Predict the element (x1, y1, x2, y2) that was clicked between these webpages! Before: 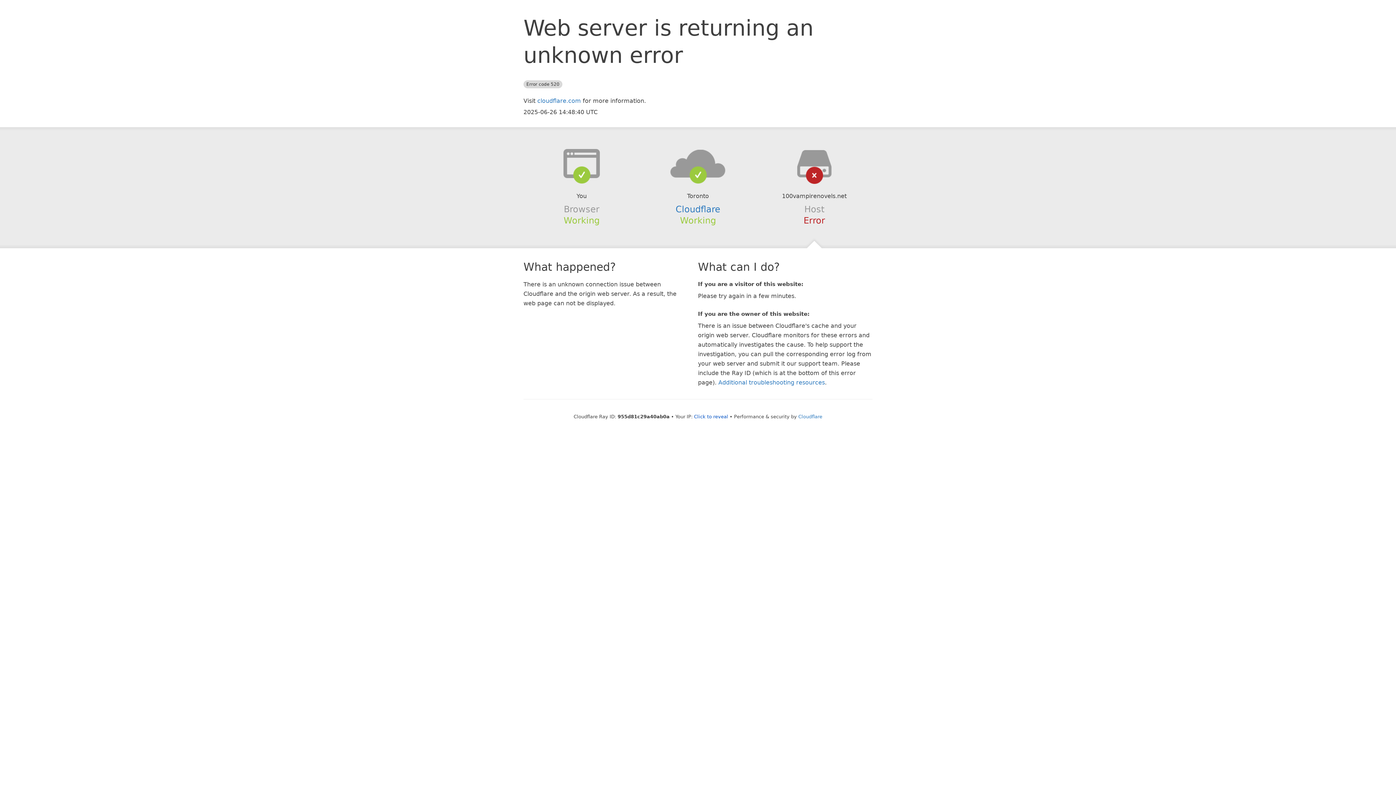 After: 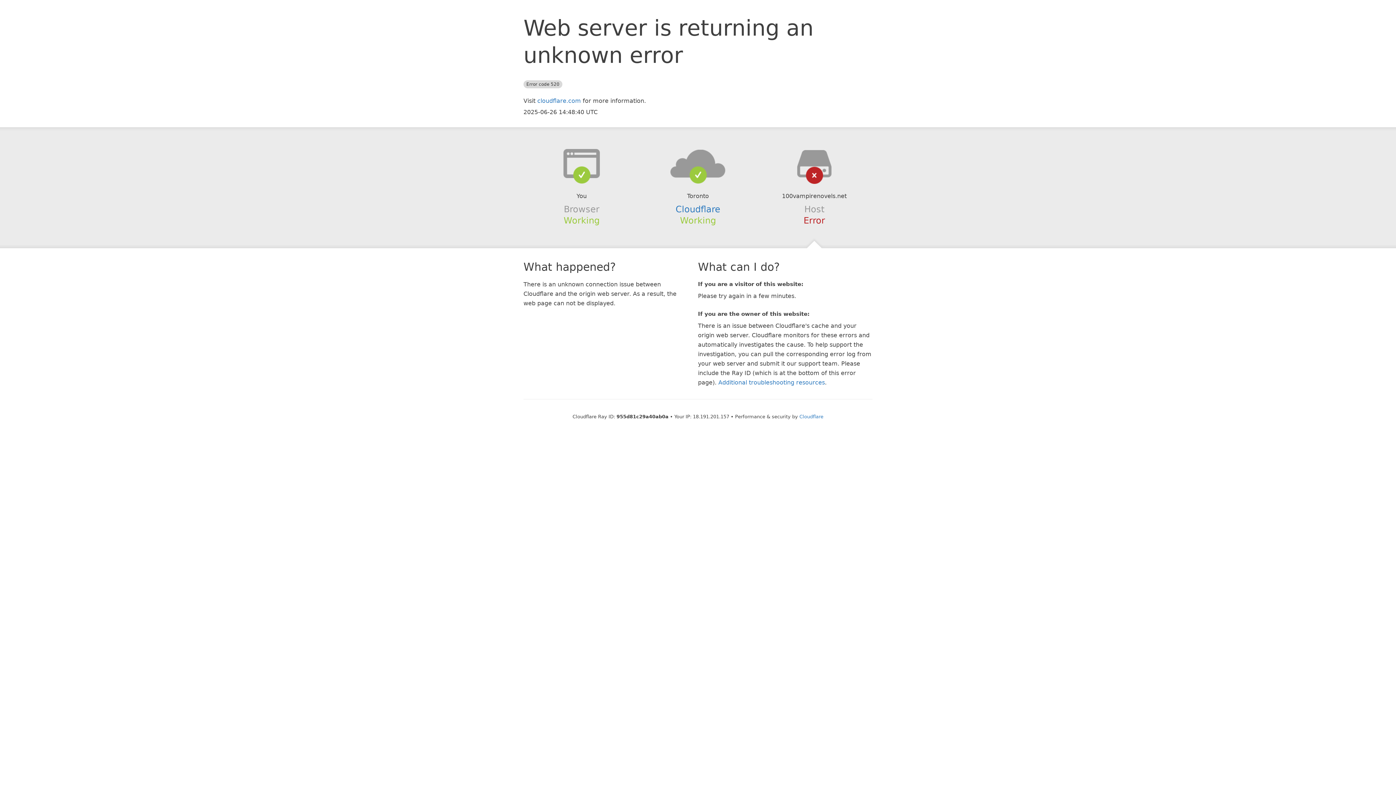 Action: bbox: (694, 414, 728, 419) label: Click to reveal